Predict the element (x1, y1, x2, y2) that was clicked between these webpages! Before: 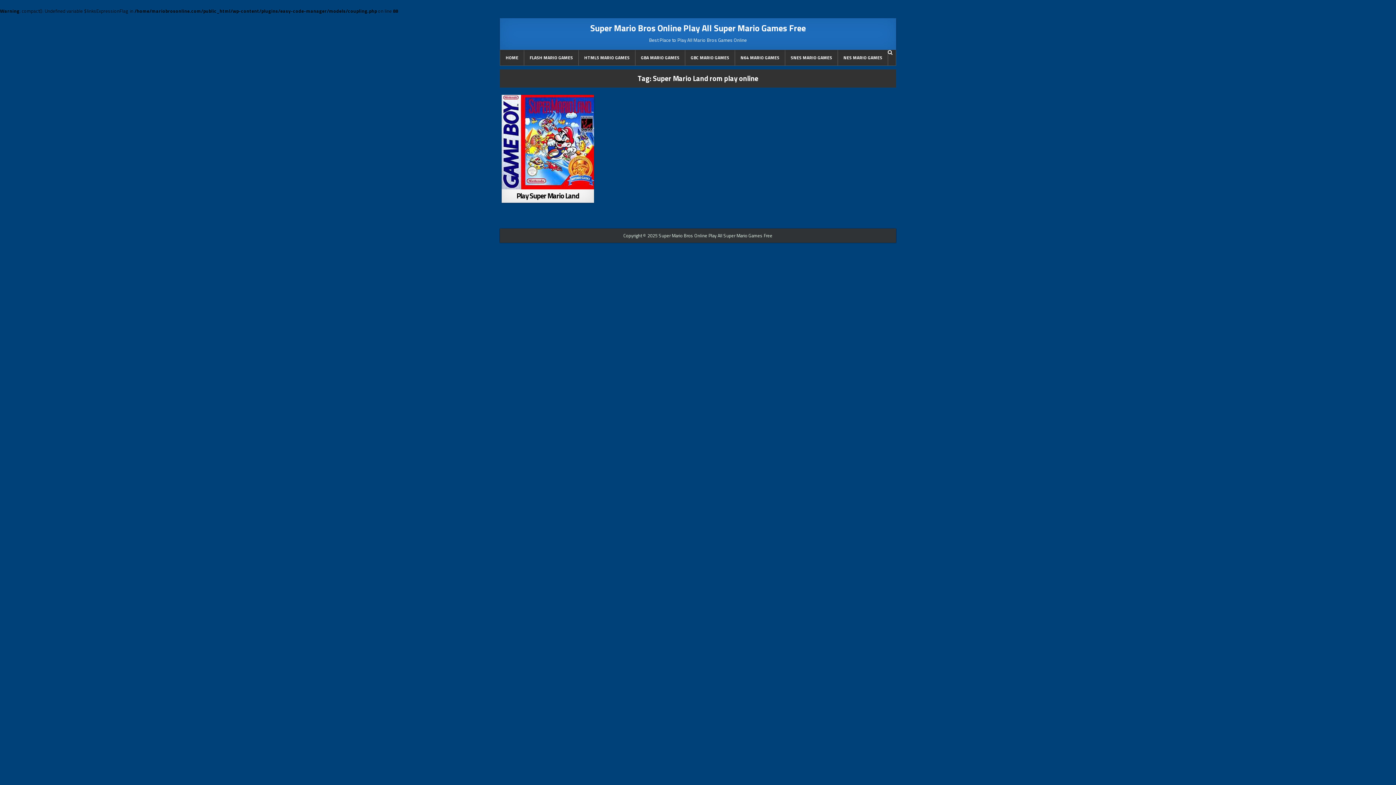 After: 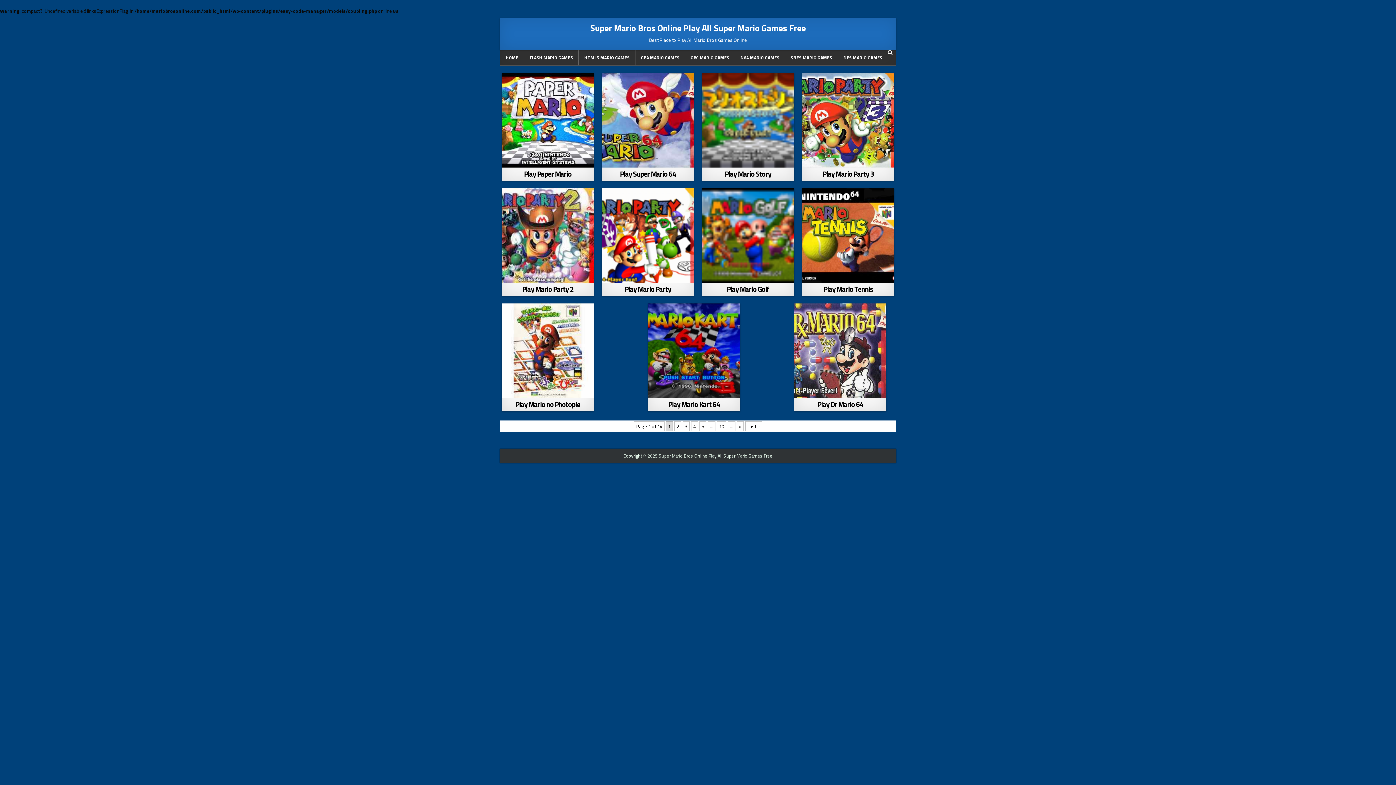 Action: label: HOME bbox: (500, 50, 524, 65)